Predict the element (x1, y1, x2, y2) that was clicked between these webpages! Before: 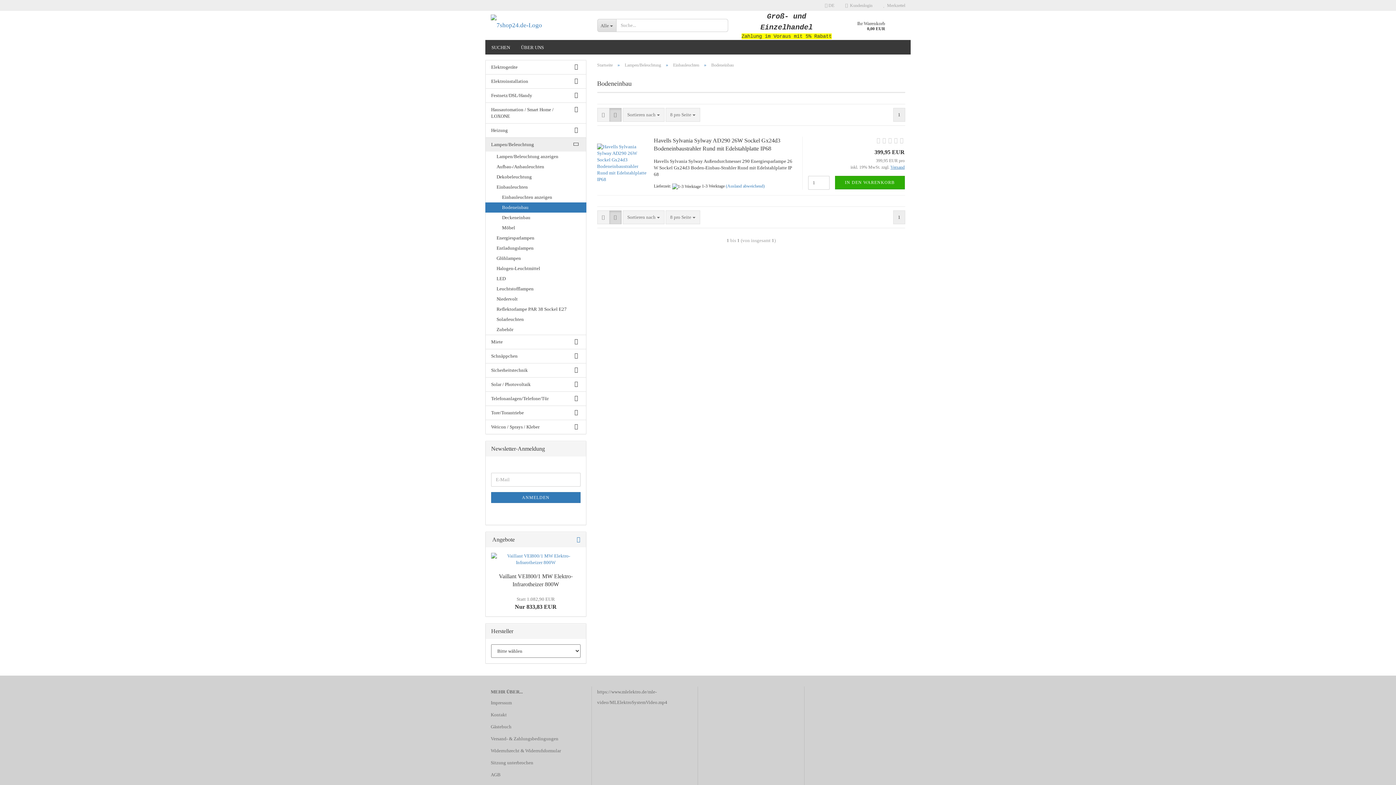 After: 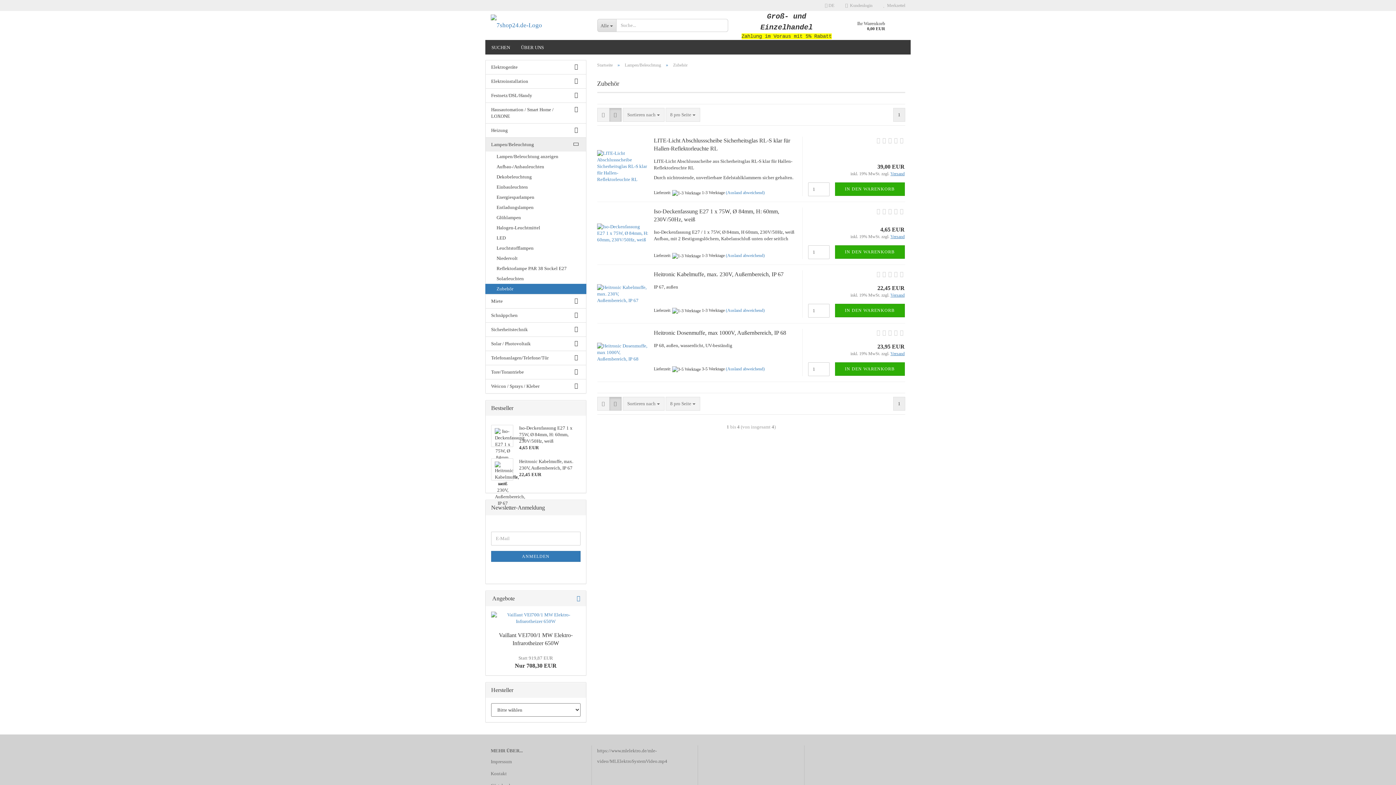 Action: bbox: (485, 324, 586, 334) label: Zubehör